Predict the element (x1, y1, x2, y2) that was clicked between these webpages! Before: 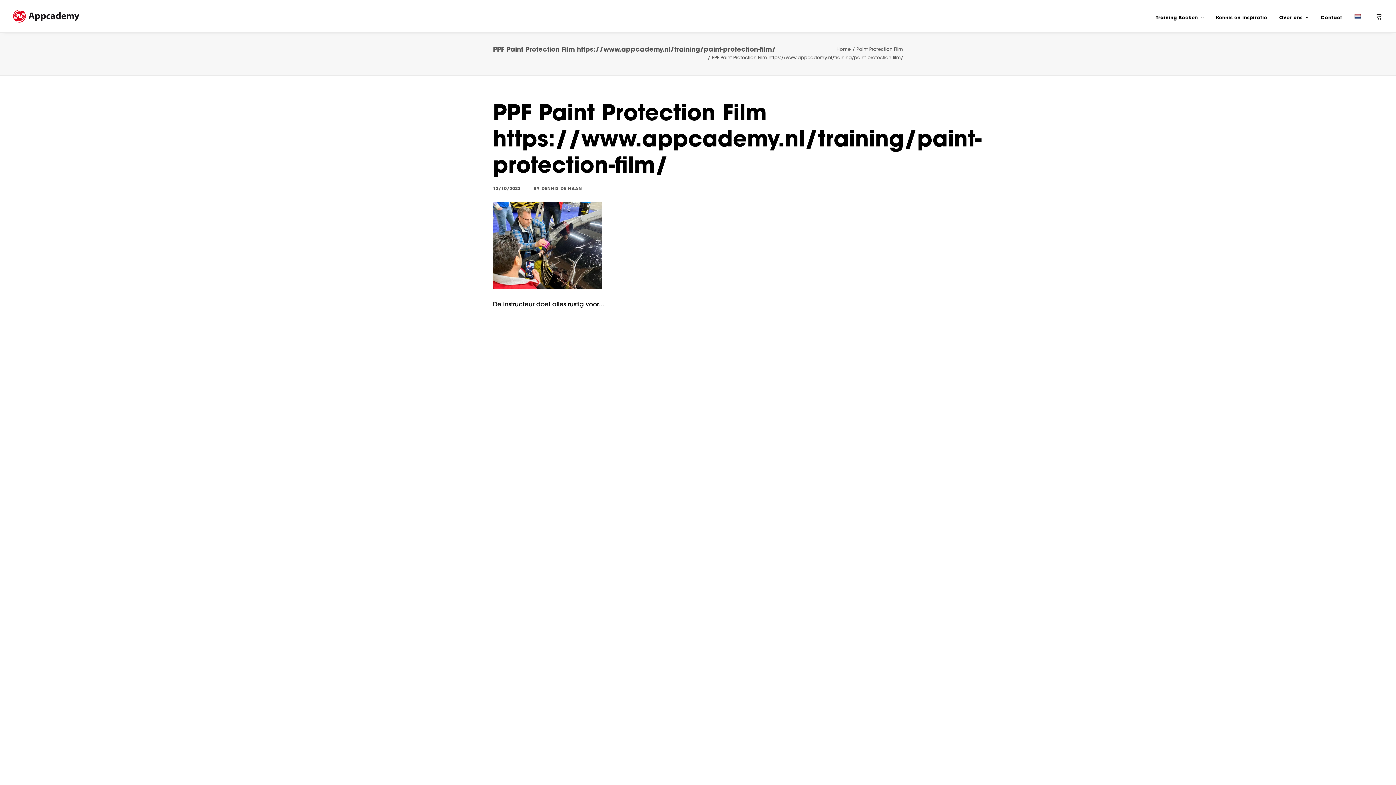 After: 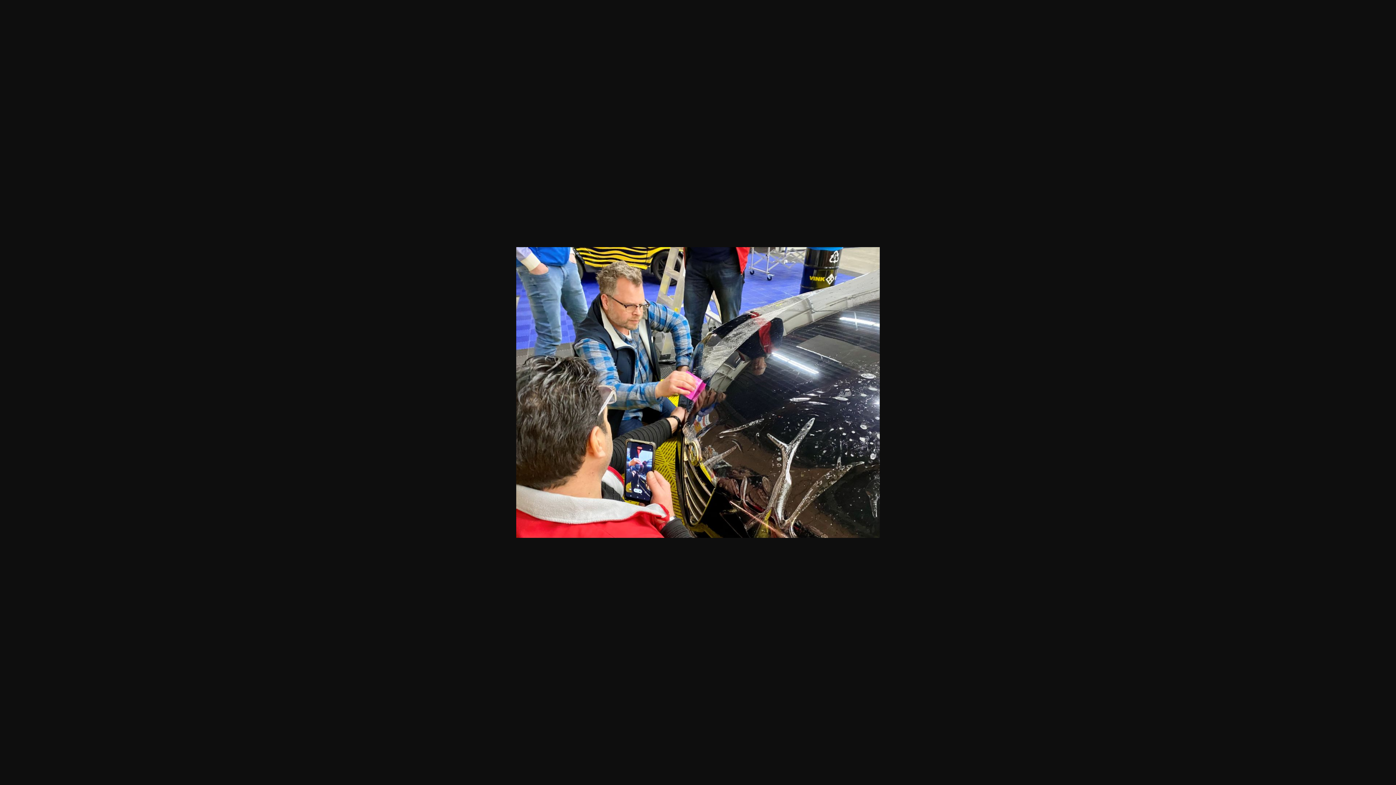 Action: bbox: (493, 284, 602, 290)